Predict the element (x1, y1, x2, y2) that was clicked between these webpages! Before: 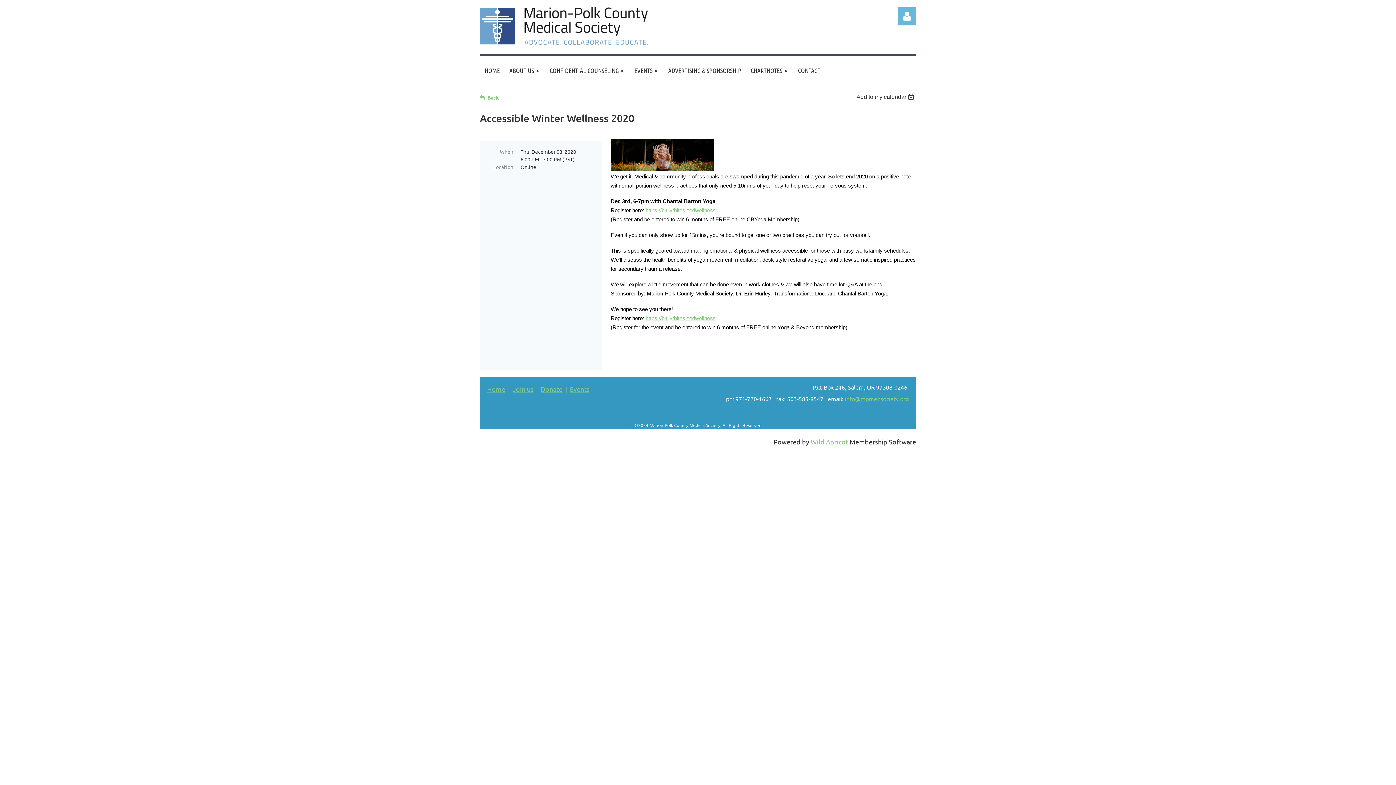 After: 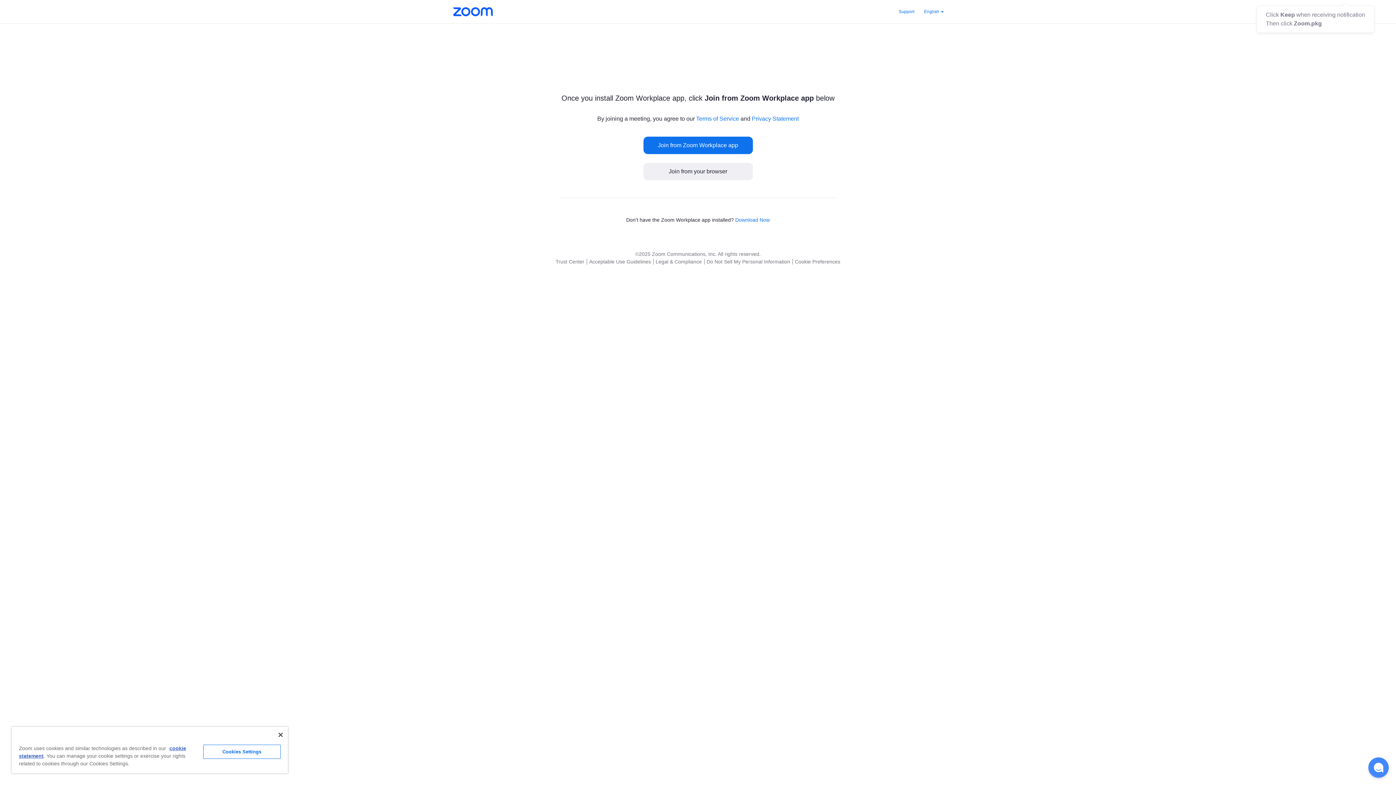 Action: bbox: (645, 207, 716, 213) label: https://bit.ly/bitesizedwellness